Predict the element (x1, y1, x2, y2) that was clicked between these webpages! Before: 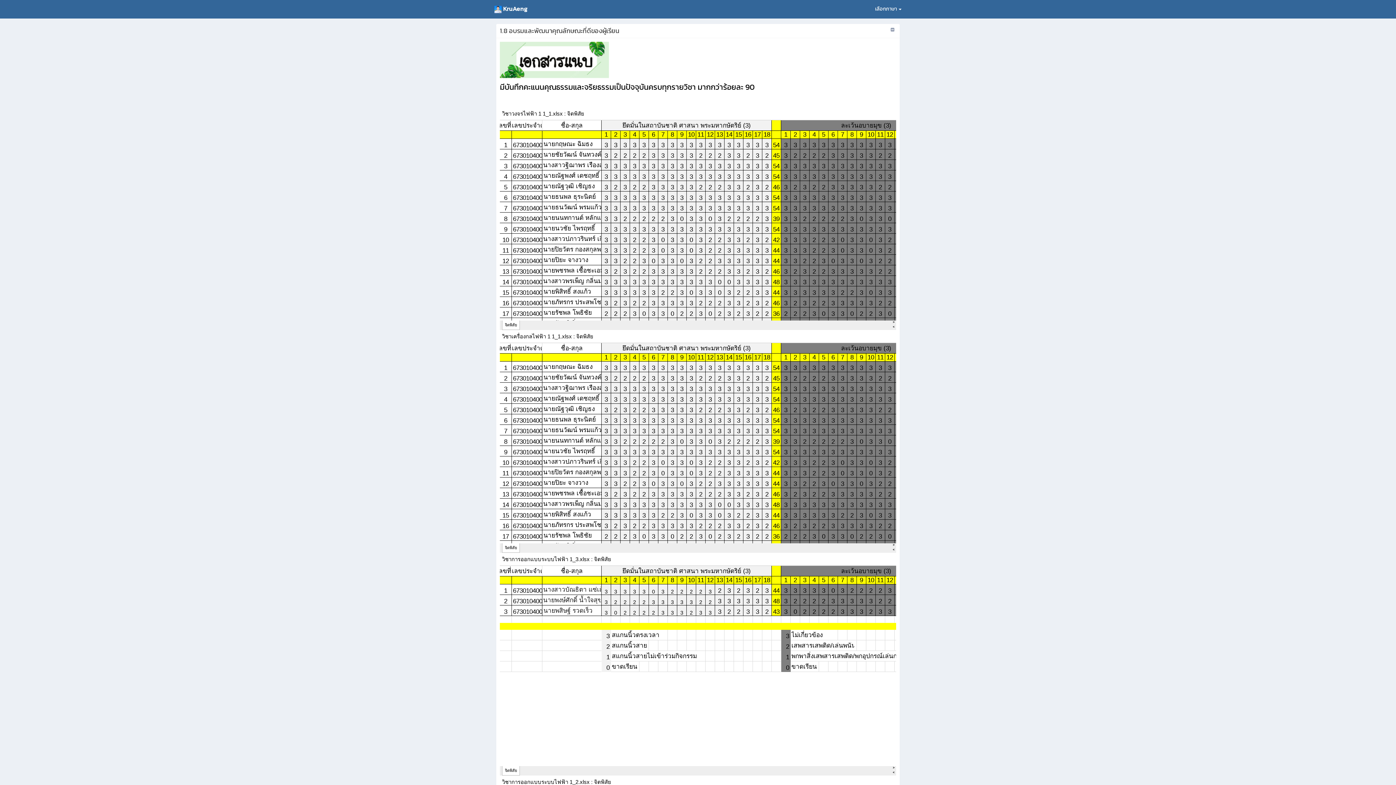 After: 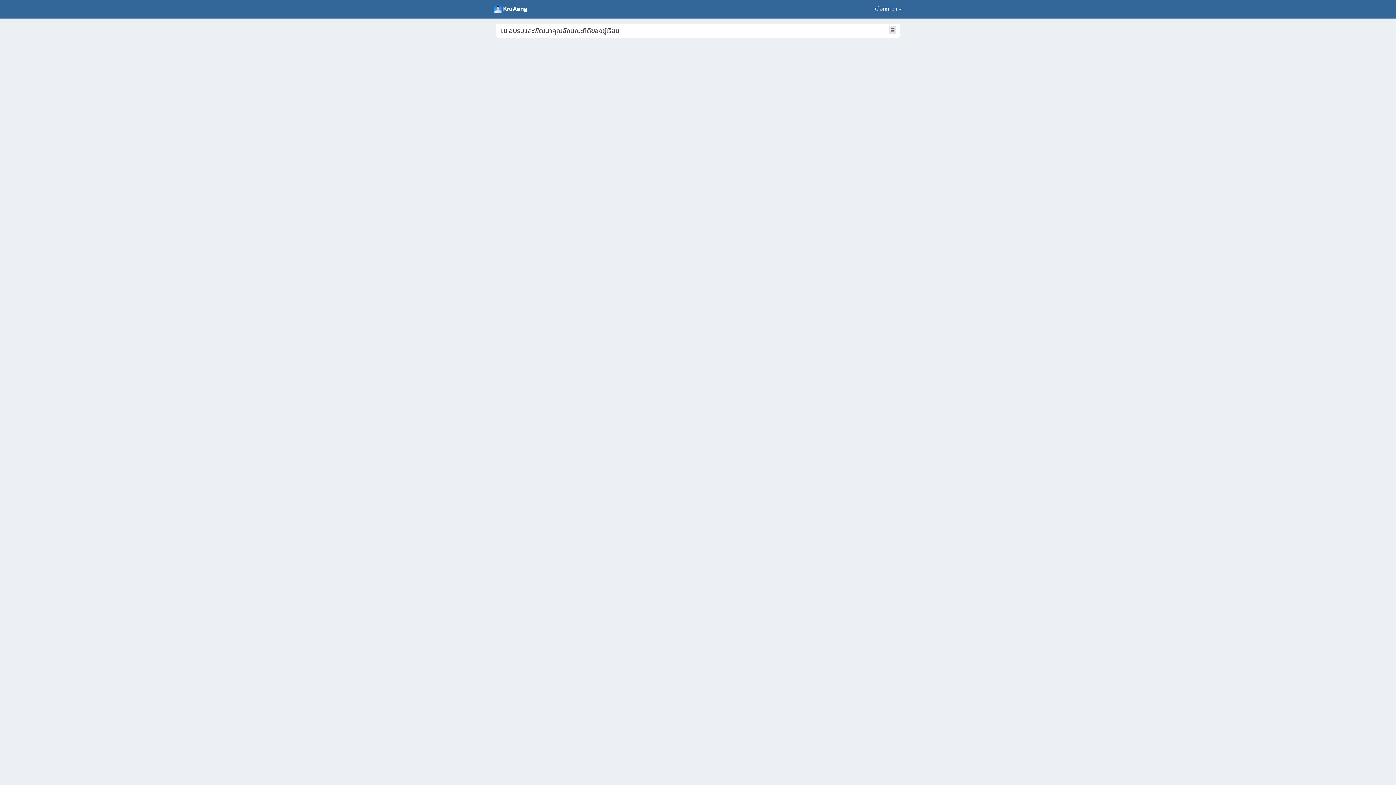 Action: bbox: (889, 25, 896, 33)